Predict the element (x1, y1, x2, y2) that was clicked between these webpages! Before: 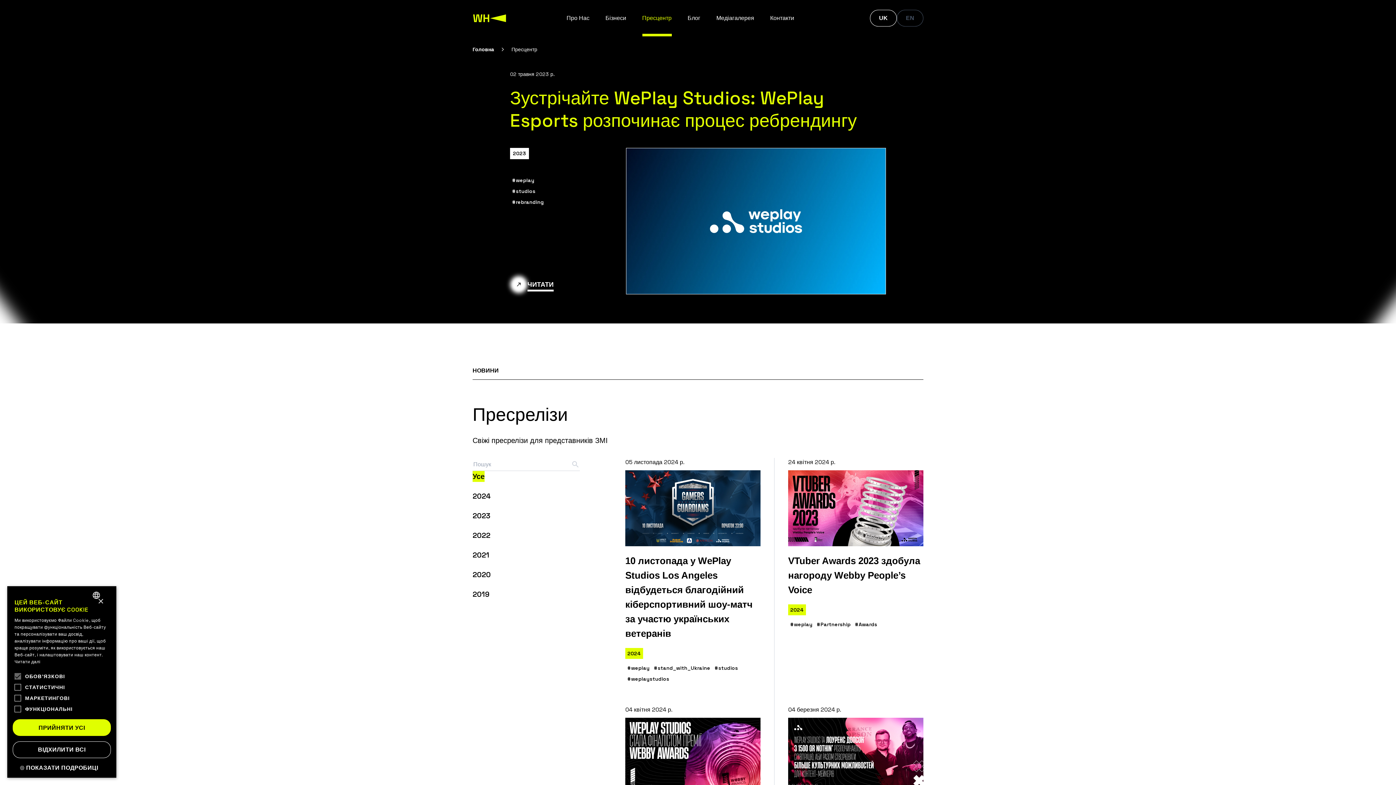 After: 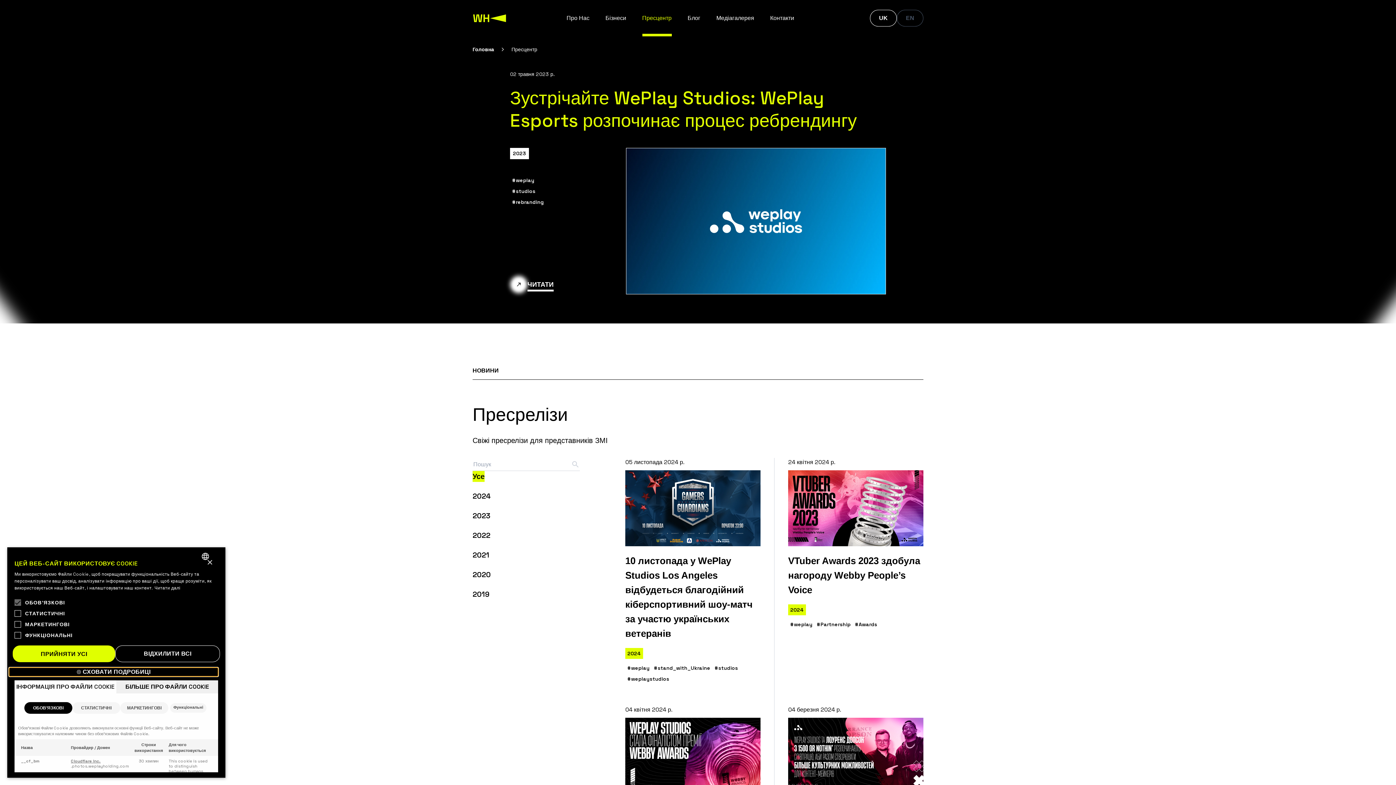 Action: label: ПОКАЗАТИ ПОДРОБИЦІ bbox: (14, 764, 109, 772)